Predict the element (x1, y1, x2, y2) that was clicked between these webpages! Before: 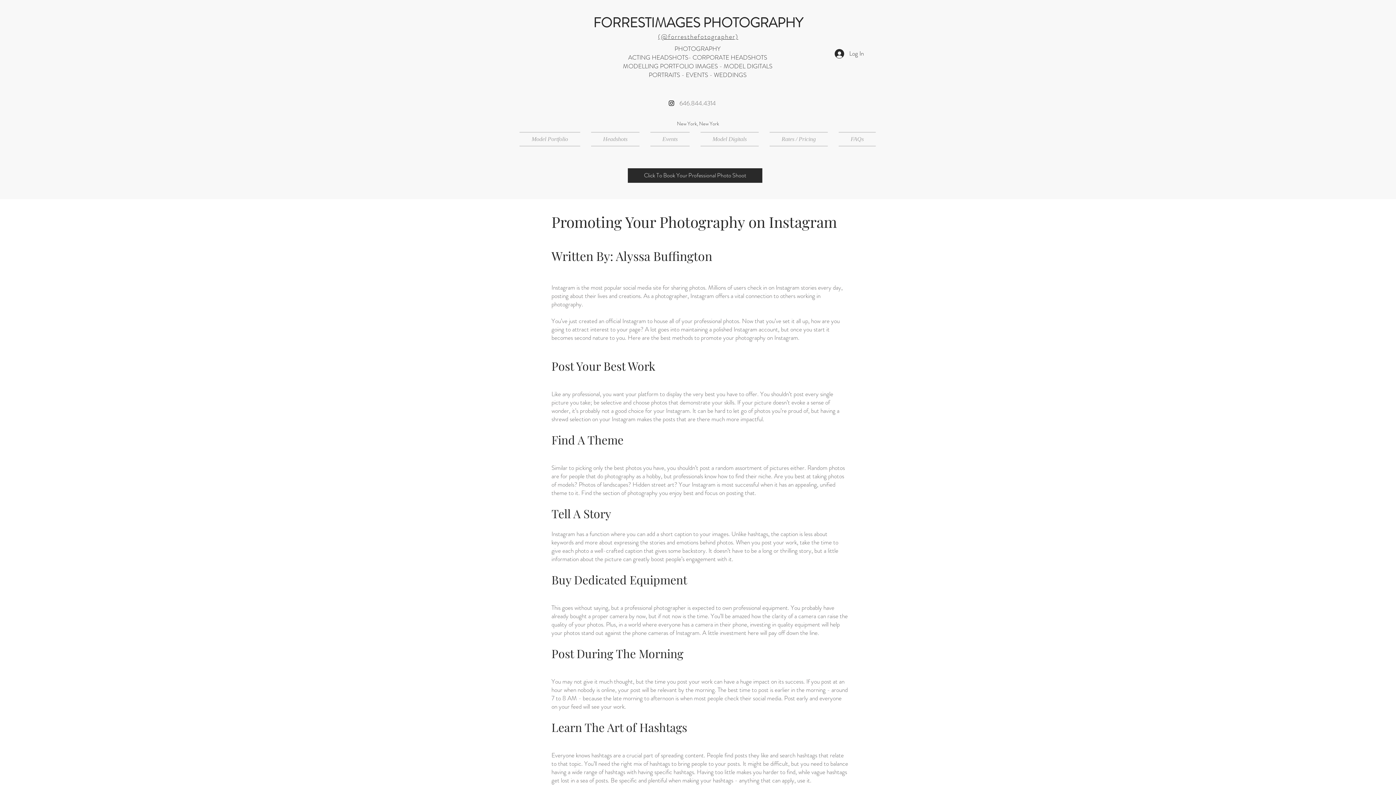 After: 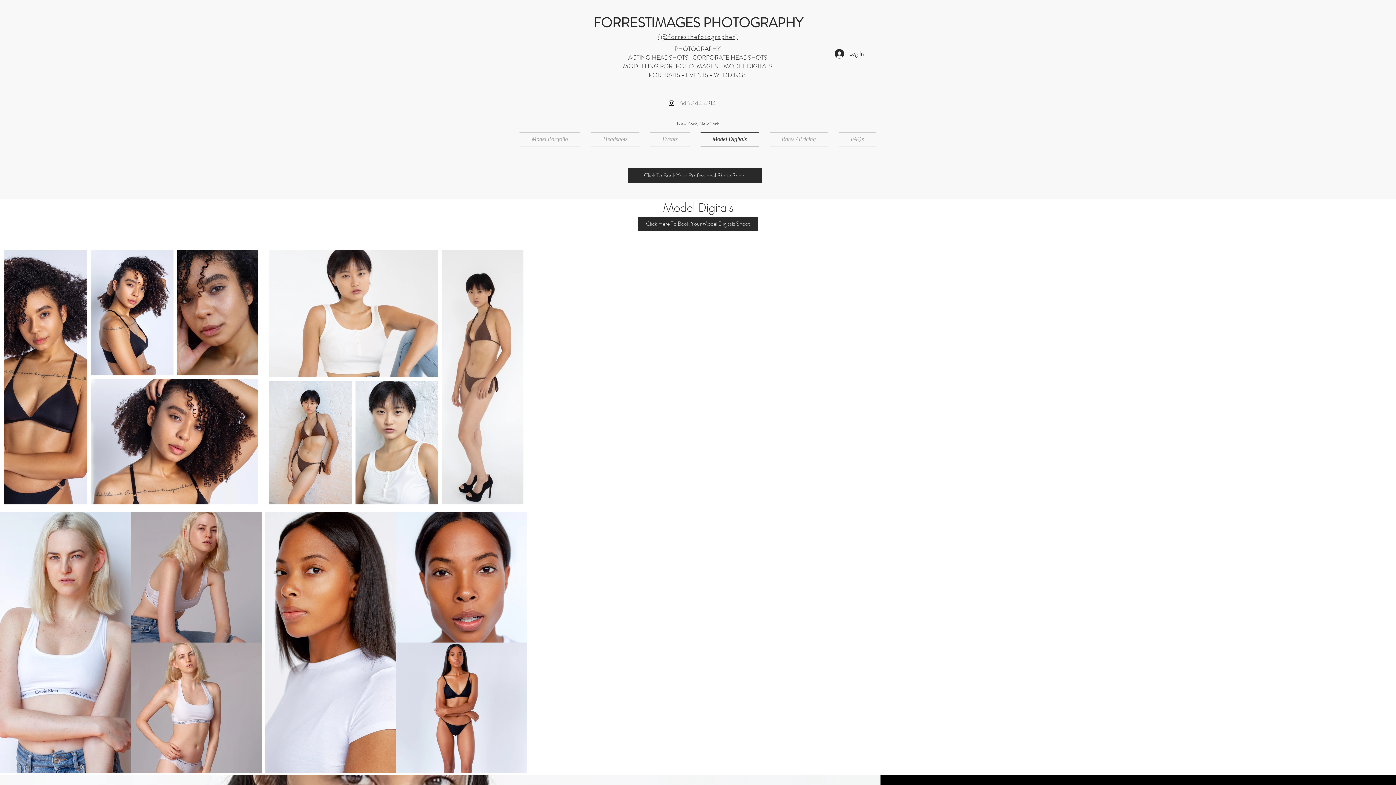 Action: bbox: (695, 132, 764, 146) label: Model Digitals